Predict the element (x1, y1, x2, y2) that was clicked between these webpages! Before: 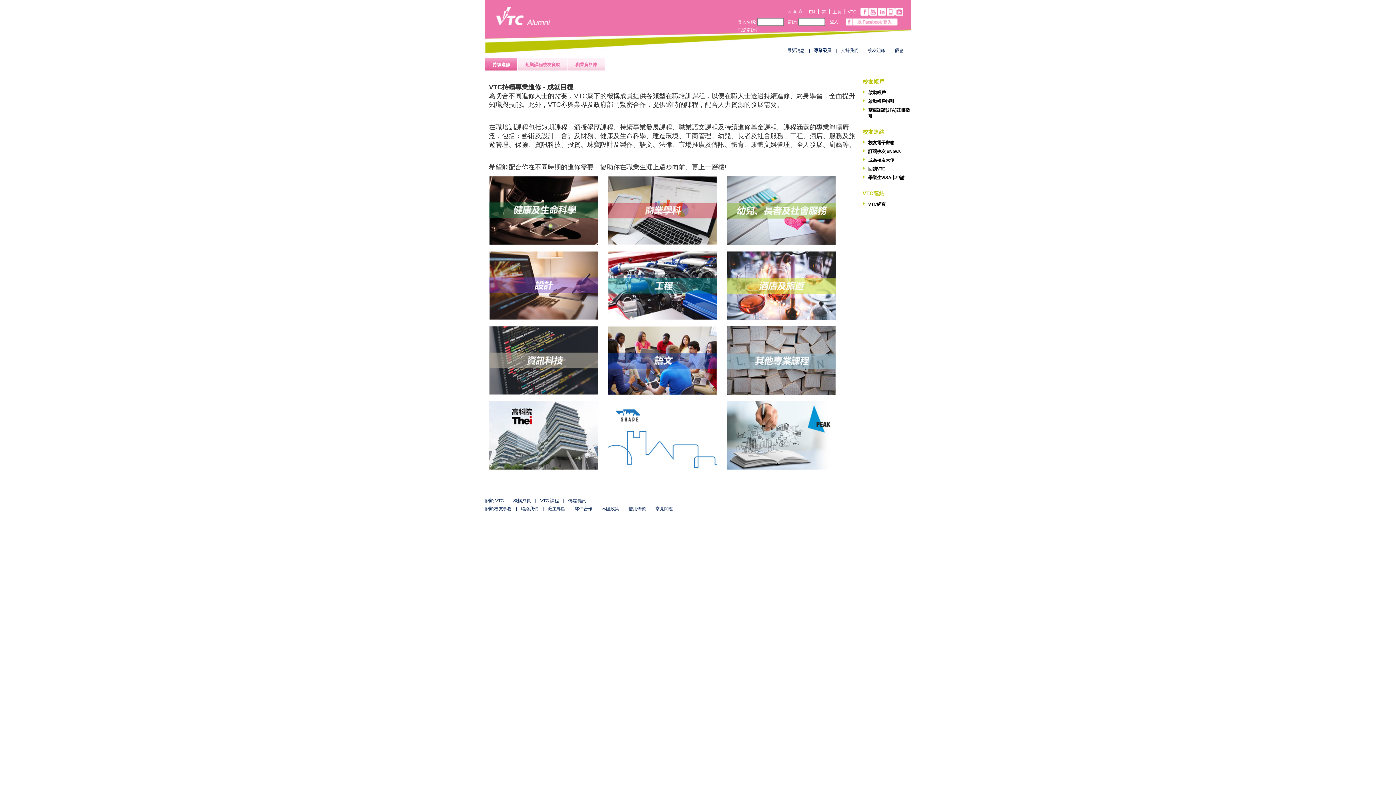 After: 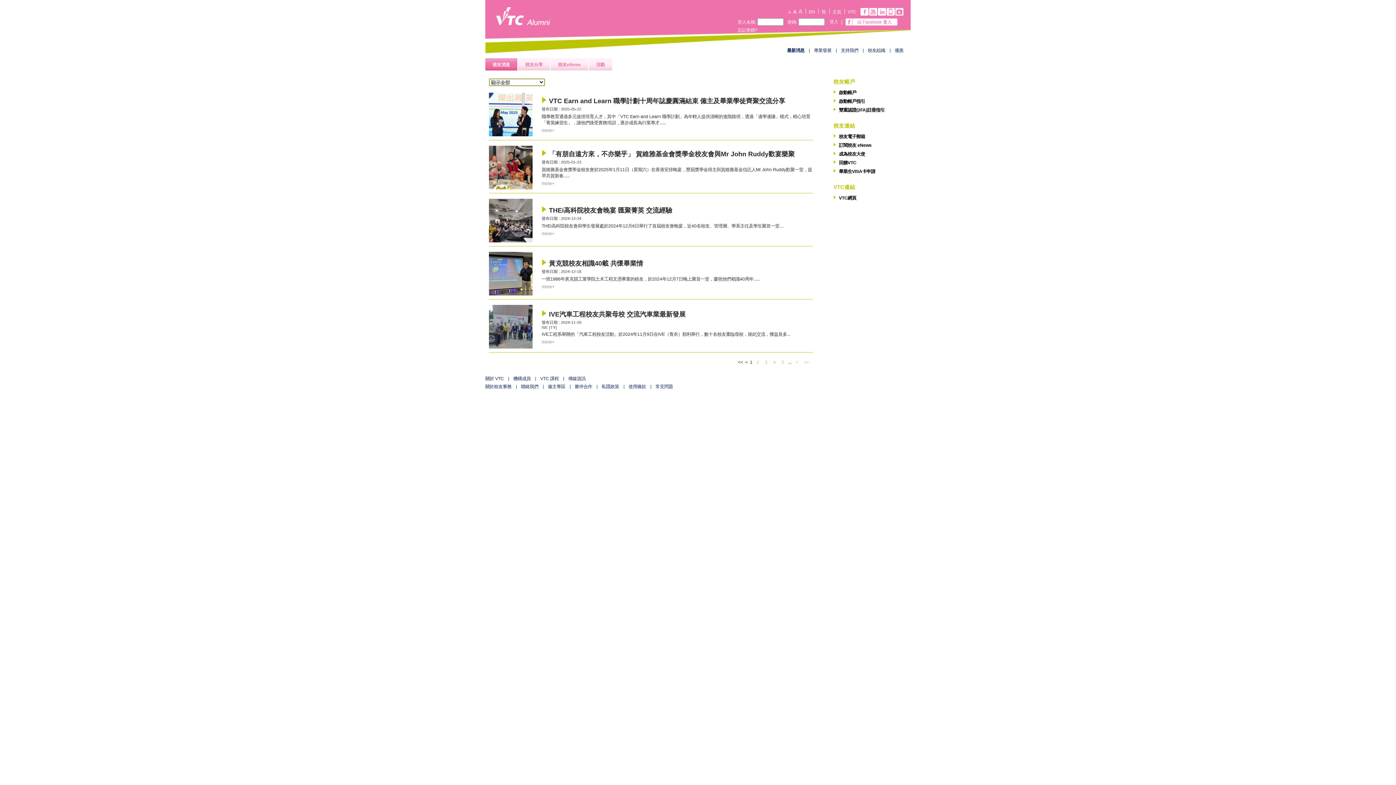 Action: bbox: (787, 48, 804, 53) label: 最新消息